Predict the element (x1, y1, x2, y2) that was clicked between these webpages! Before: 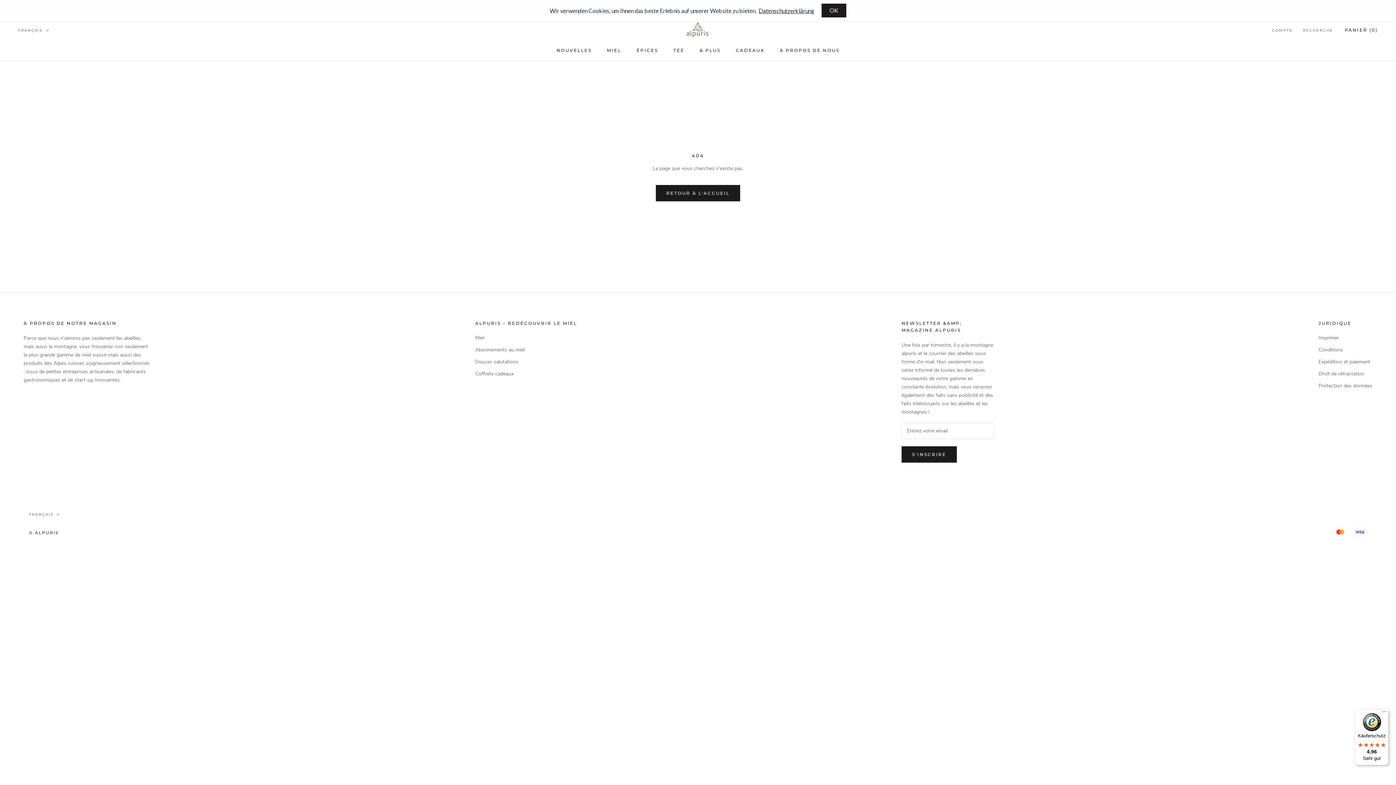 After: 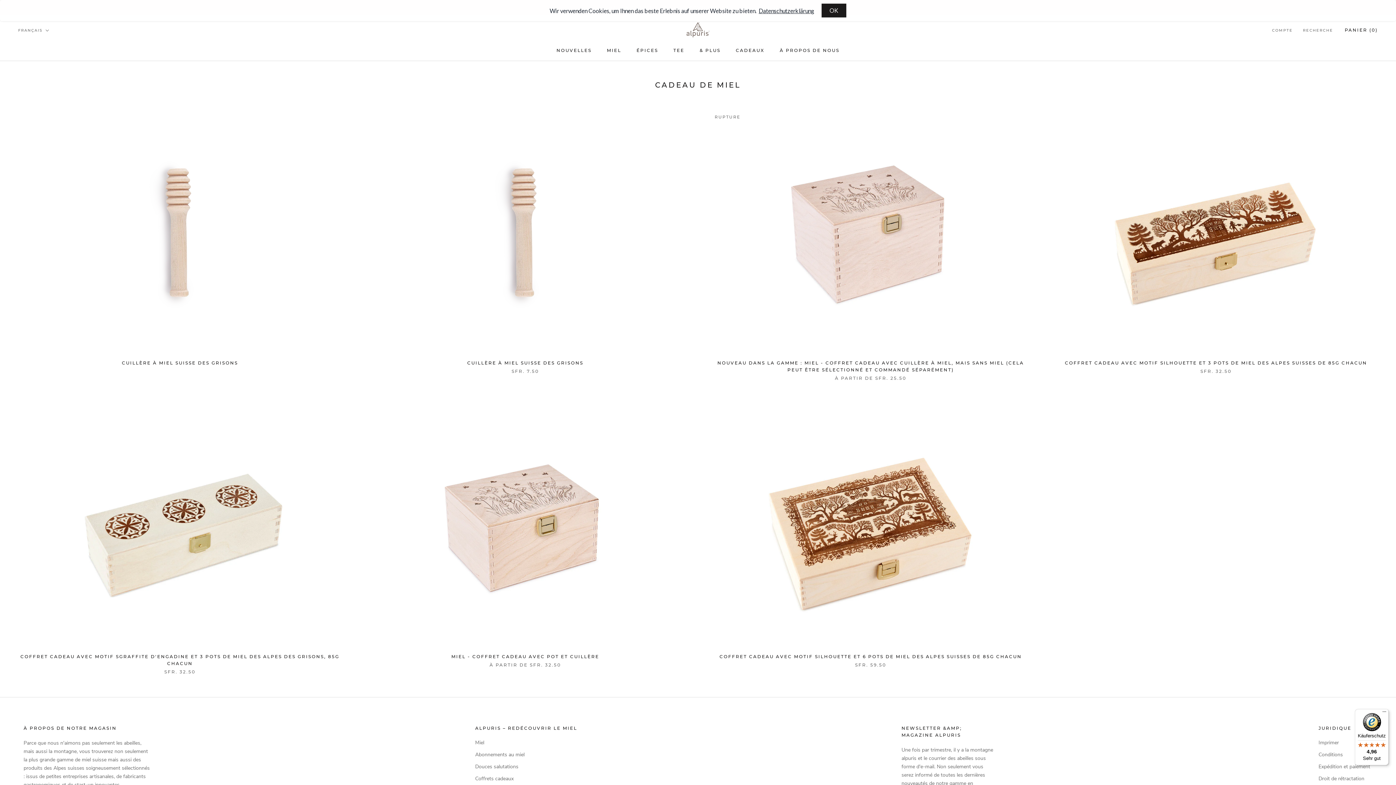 Action: label: Coffrets cadeaux bbox: (475, 370, 577, 377)